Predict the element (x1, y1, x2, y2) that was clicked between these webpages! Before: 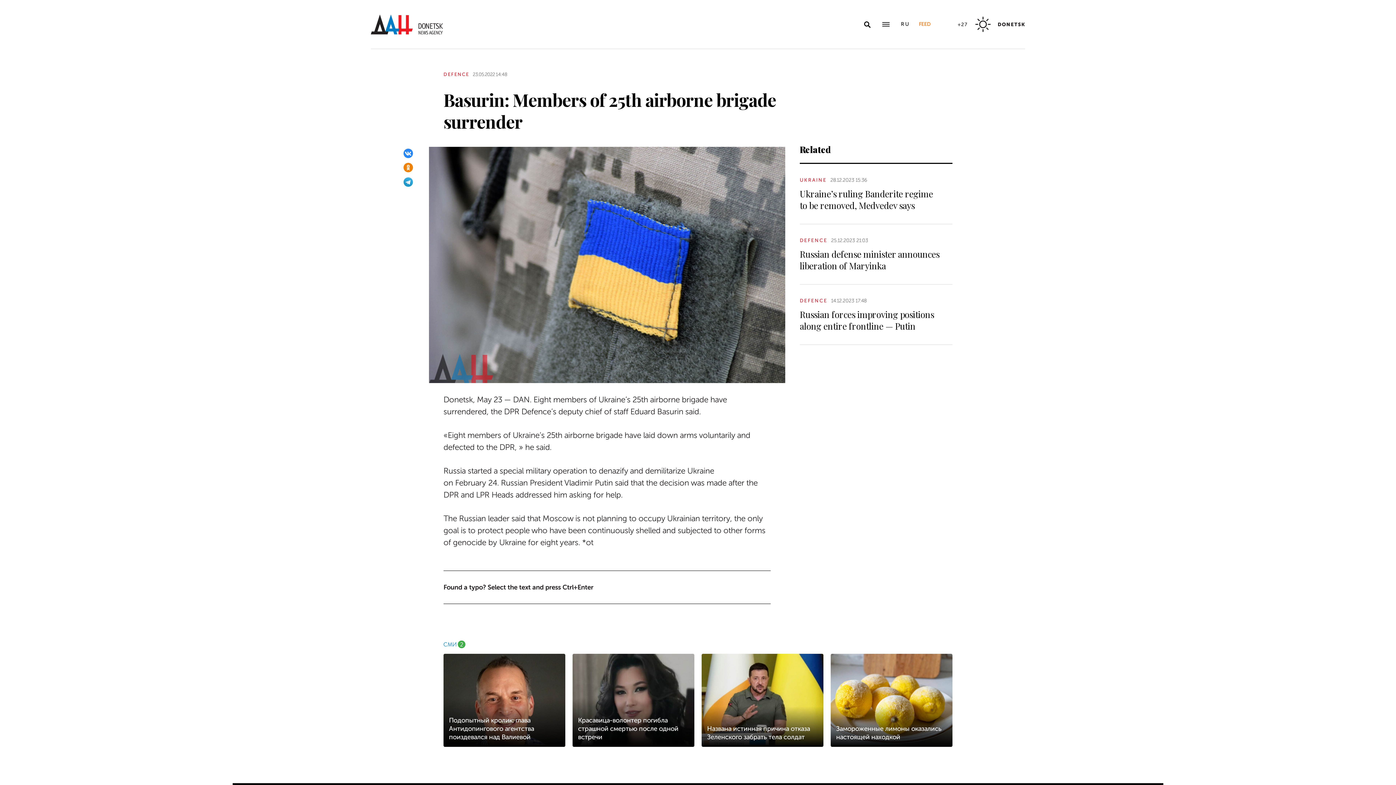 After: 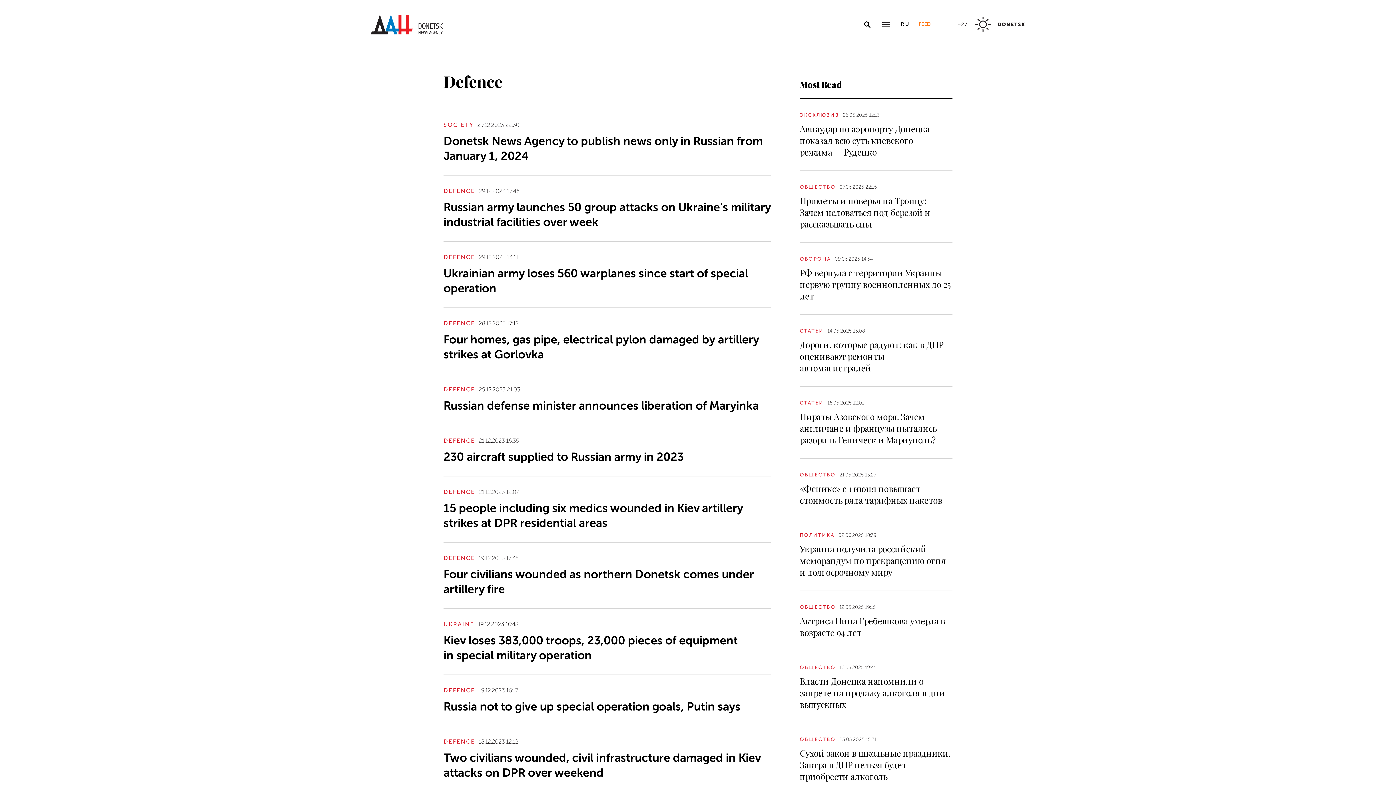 Action: label: DEFENCE bbox: (443, 71, 469, 77)